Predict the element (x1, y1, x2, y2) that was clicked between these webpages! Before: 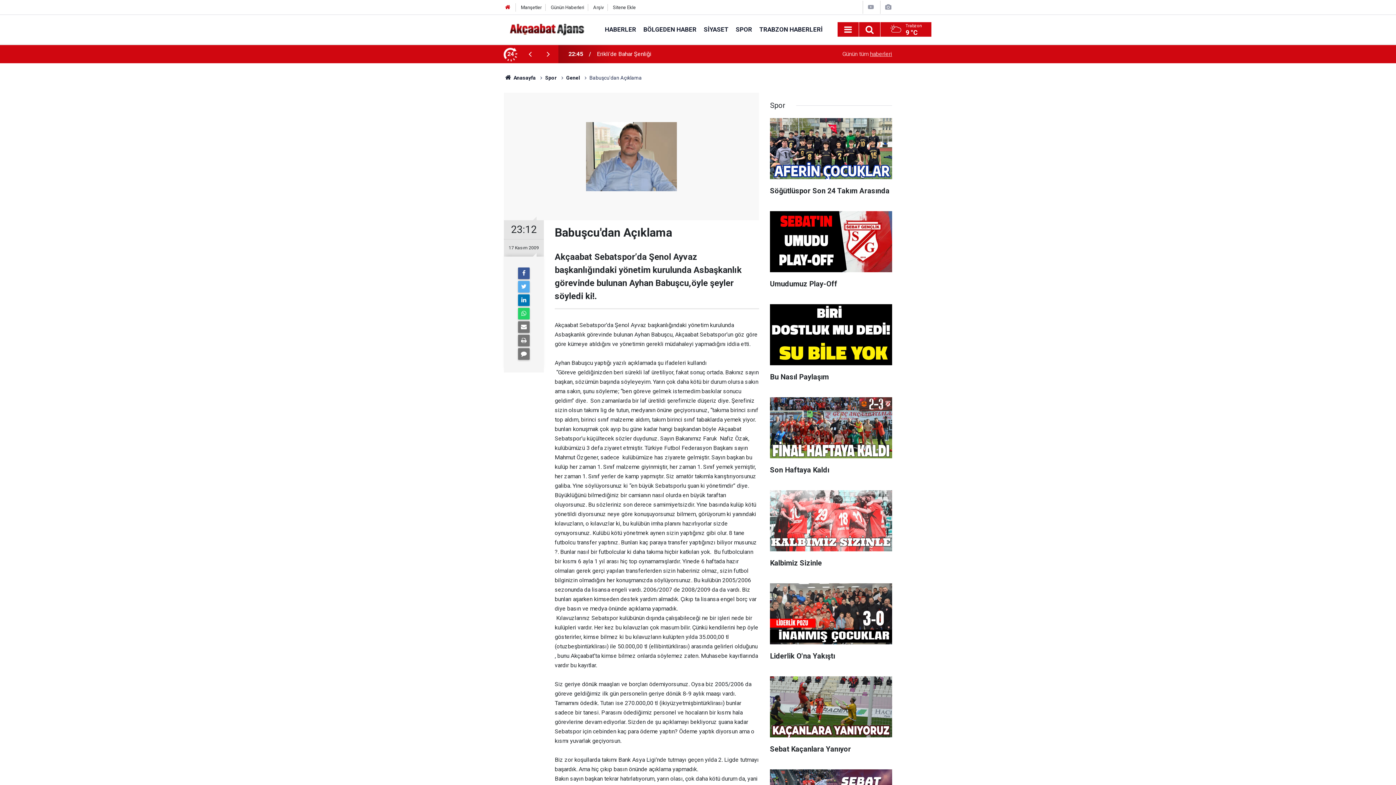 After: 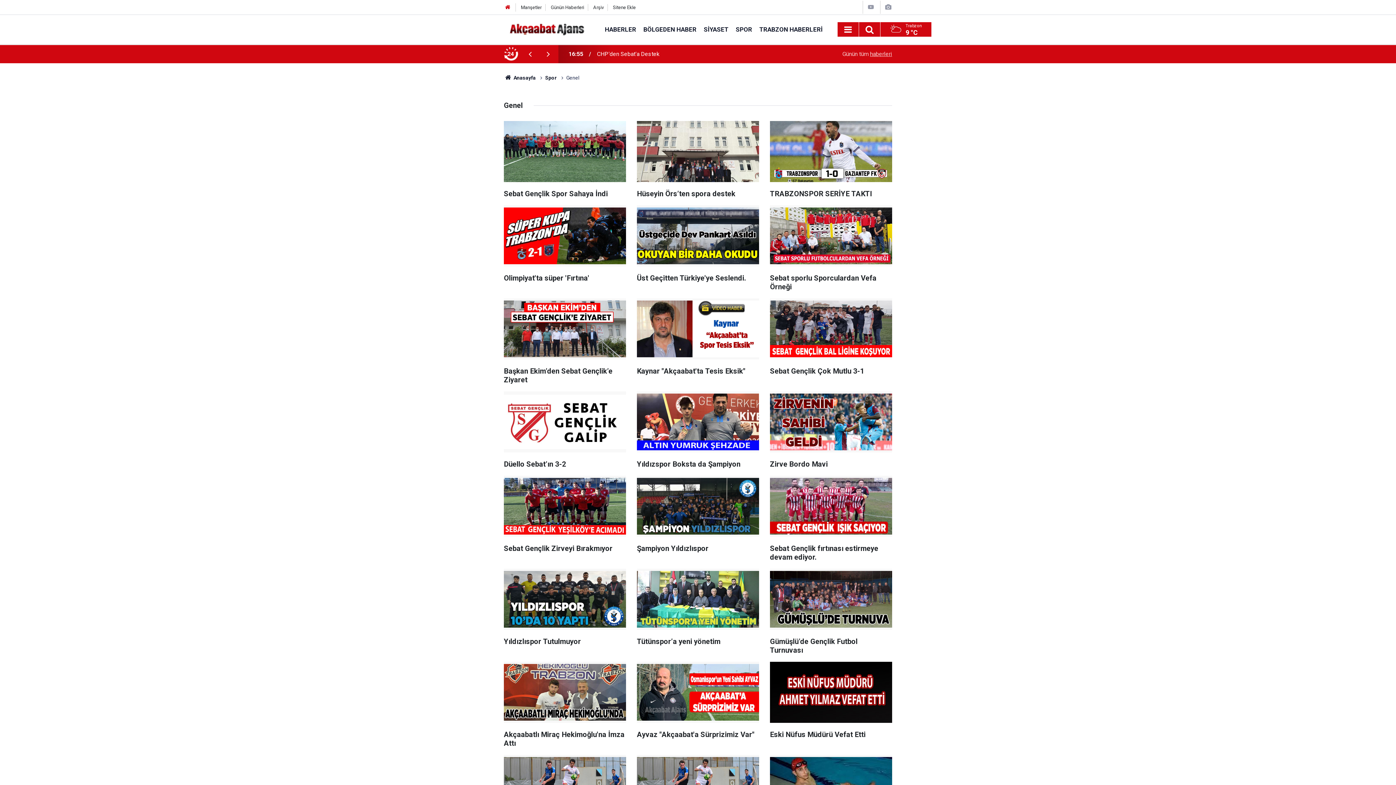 Action: bbox: (566, 74, 580, 80) label: Genel